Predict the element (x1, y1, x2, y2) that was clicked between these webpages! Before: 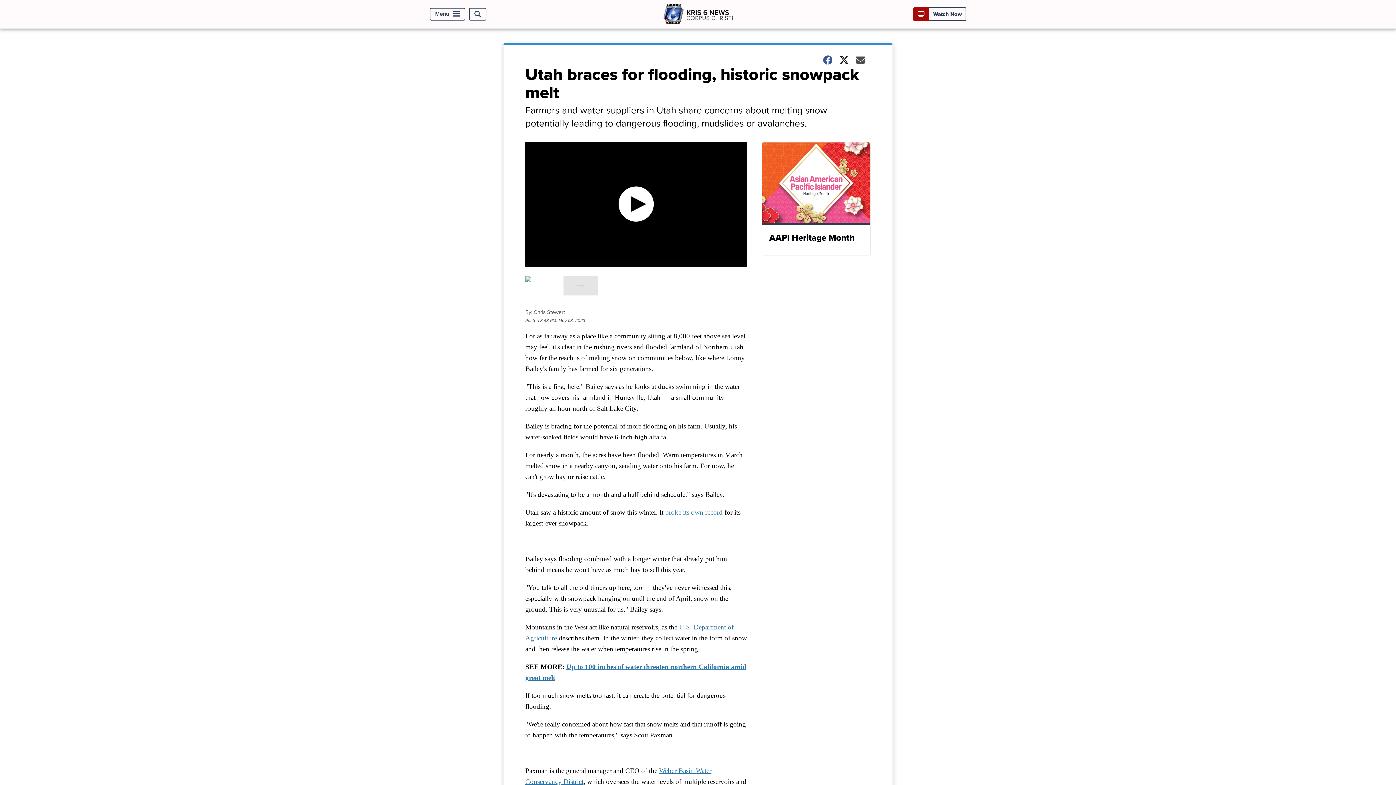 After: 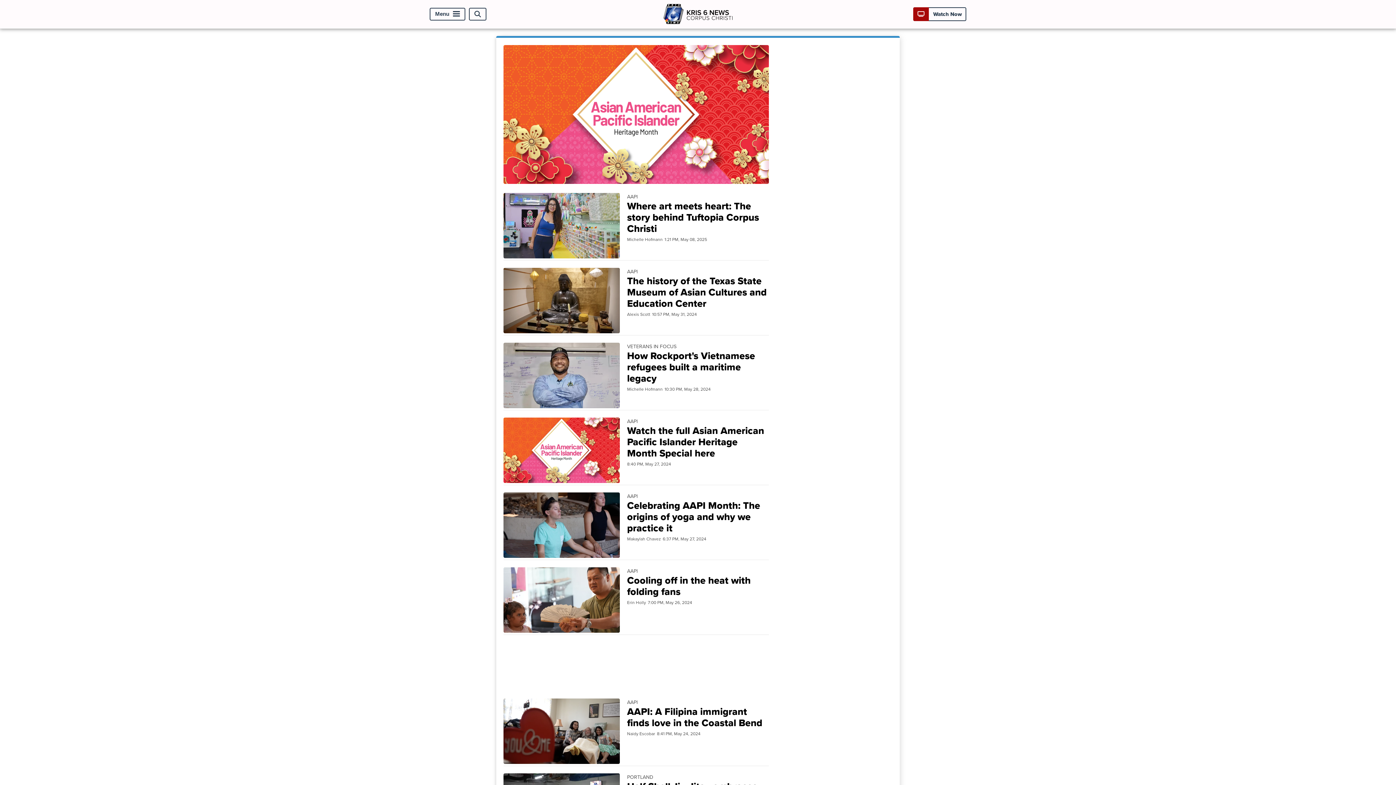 Action: label: AAPI Heritage Month bbox: (761, 142, 870, 255)